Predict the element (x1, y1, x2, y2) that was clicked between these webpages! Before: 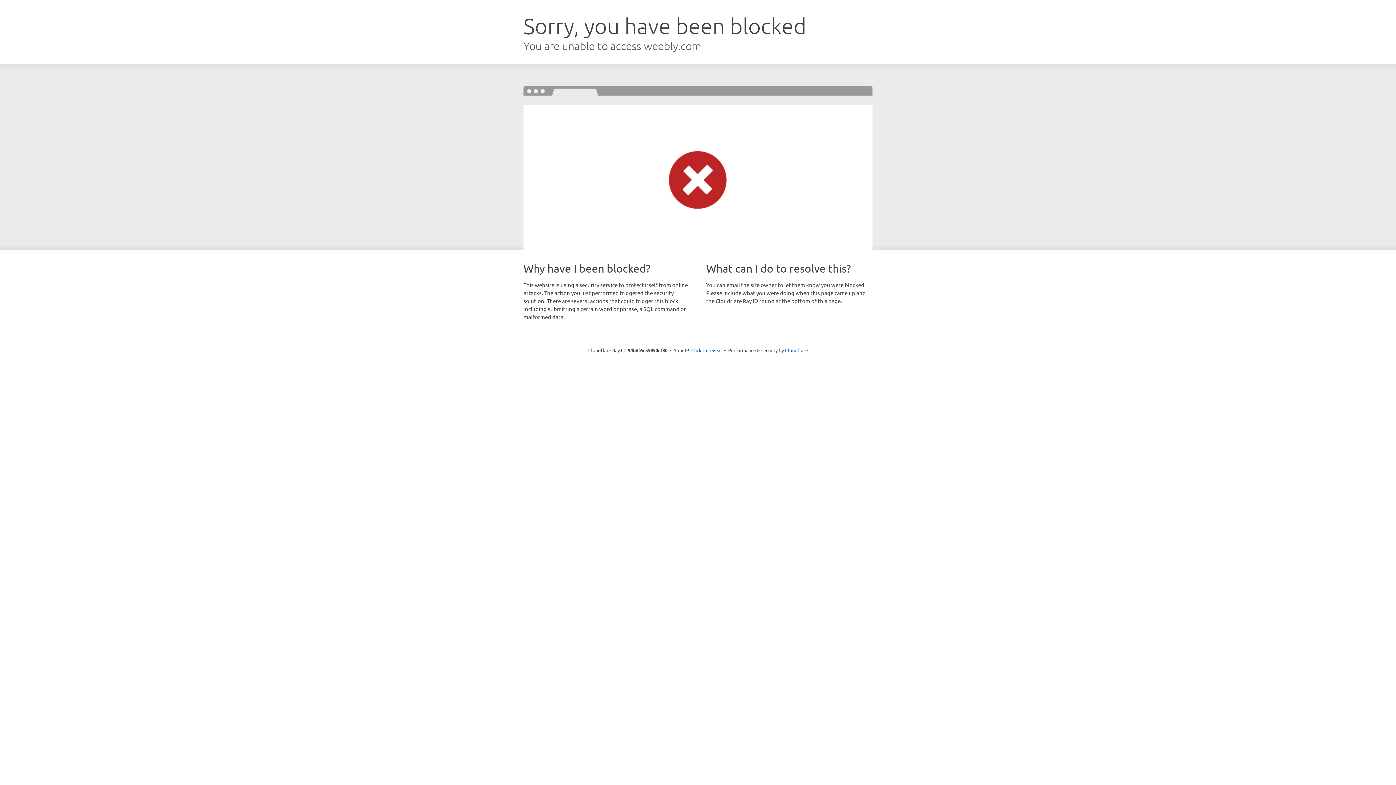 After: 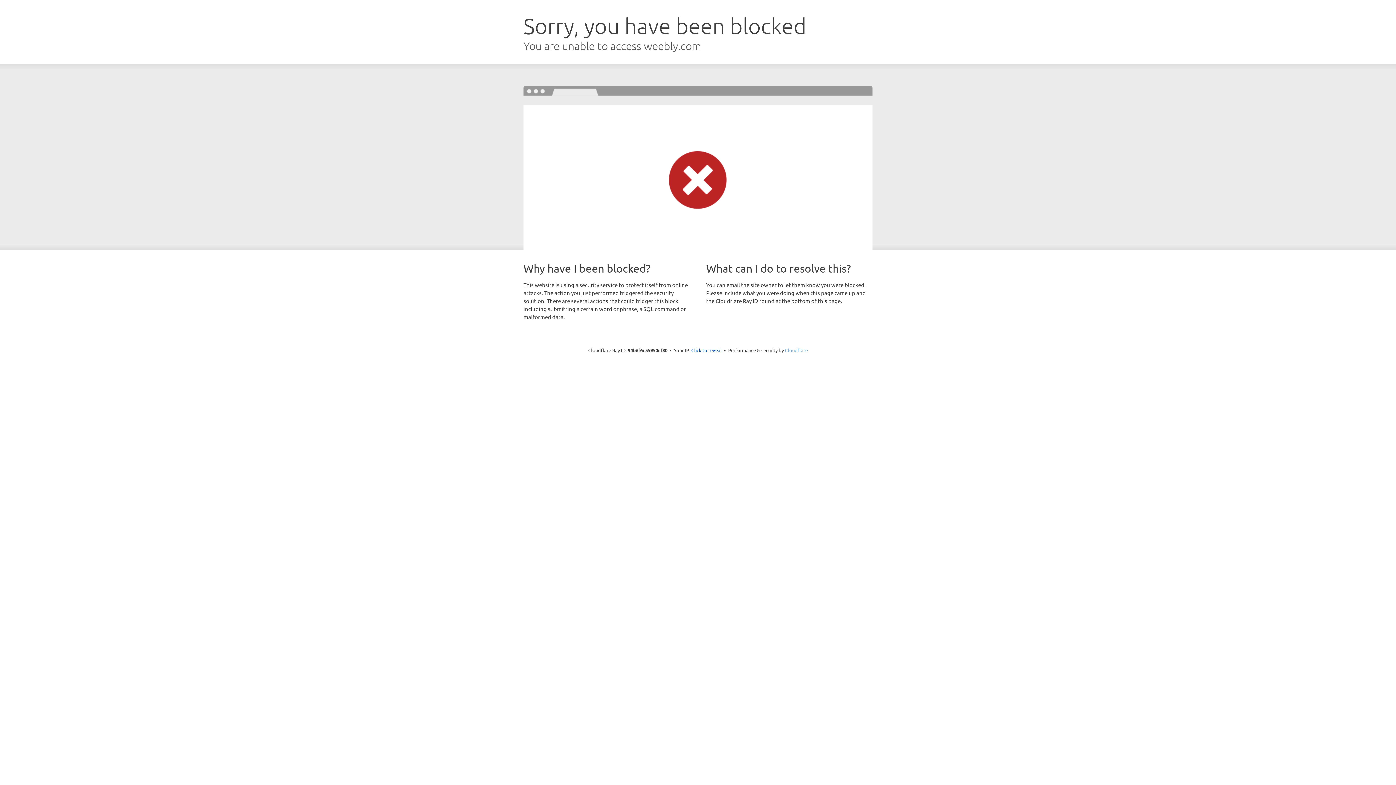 Action: bbox: (785, 347, 808, 353) label: Cloudflare